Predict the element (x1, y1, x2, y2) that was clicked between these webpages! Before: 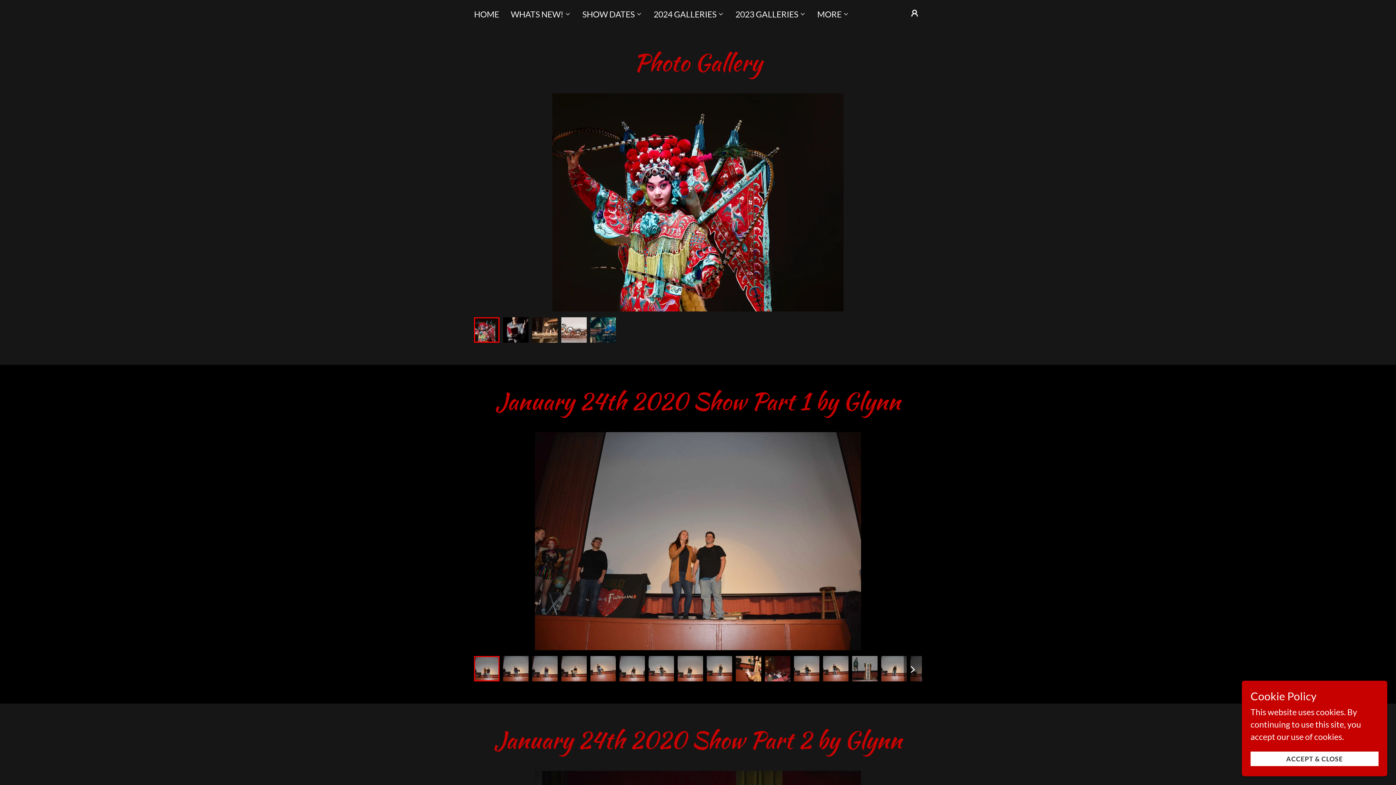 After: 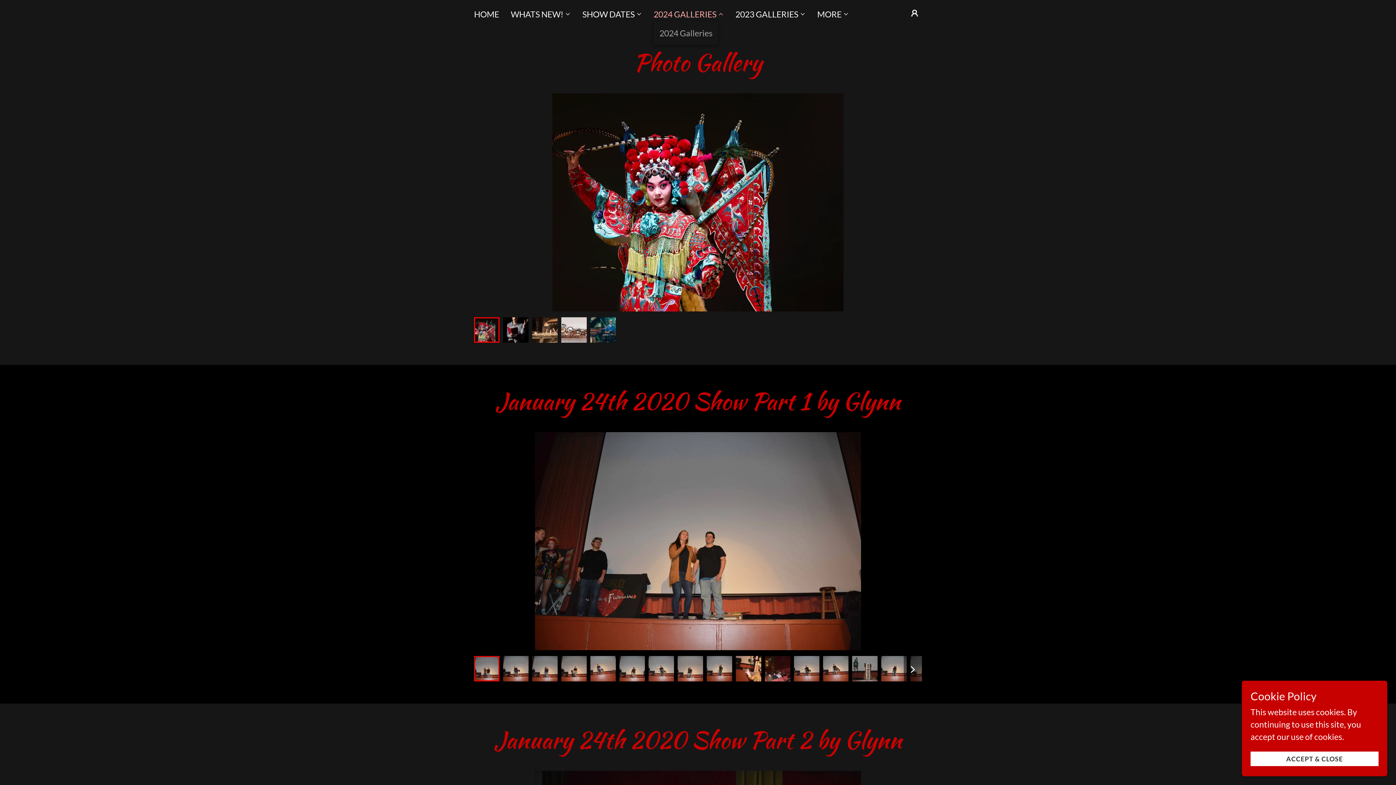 Action: label: 2024 GALLERIES bbox: (653, 9, 724, 18)